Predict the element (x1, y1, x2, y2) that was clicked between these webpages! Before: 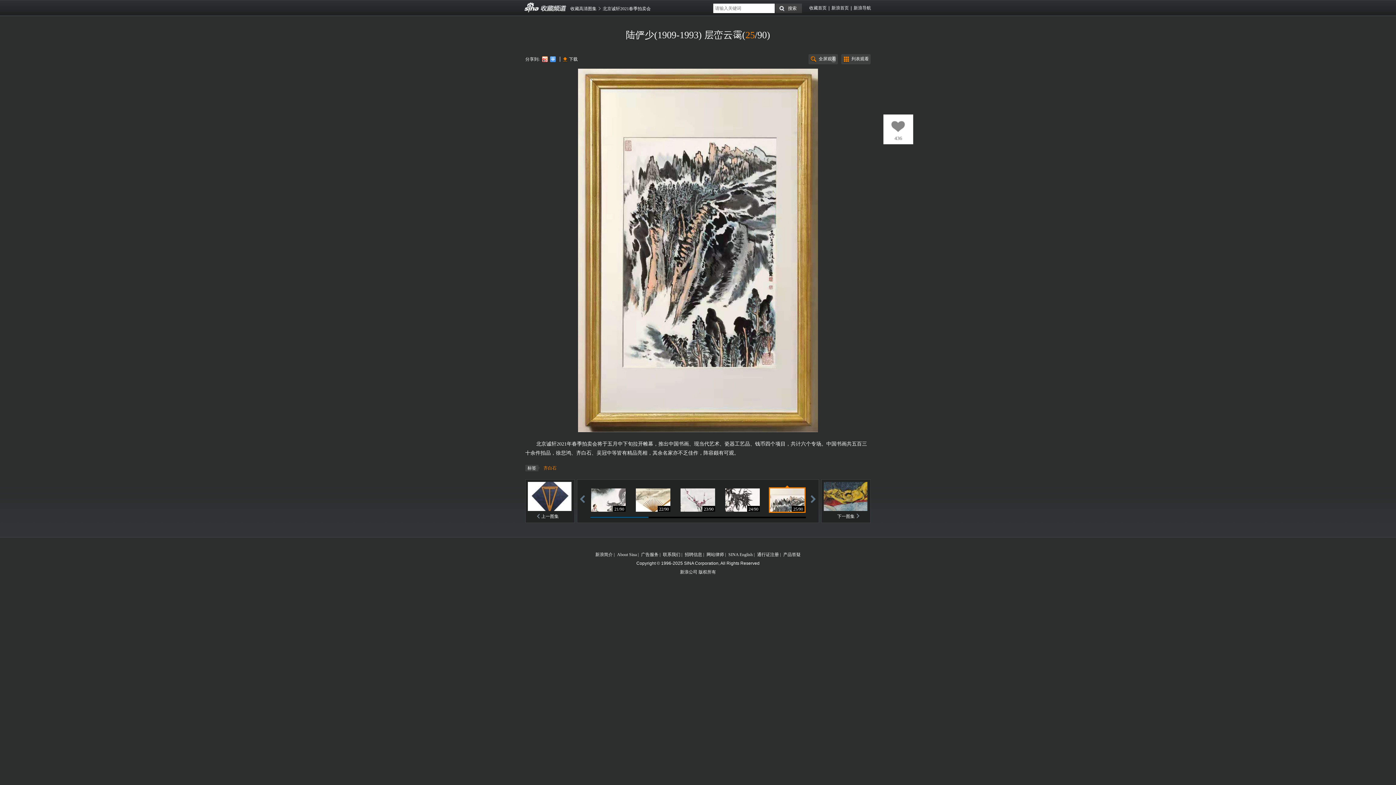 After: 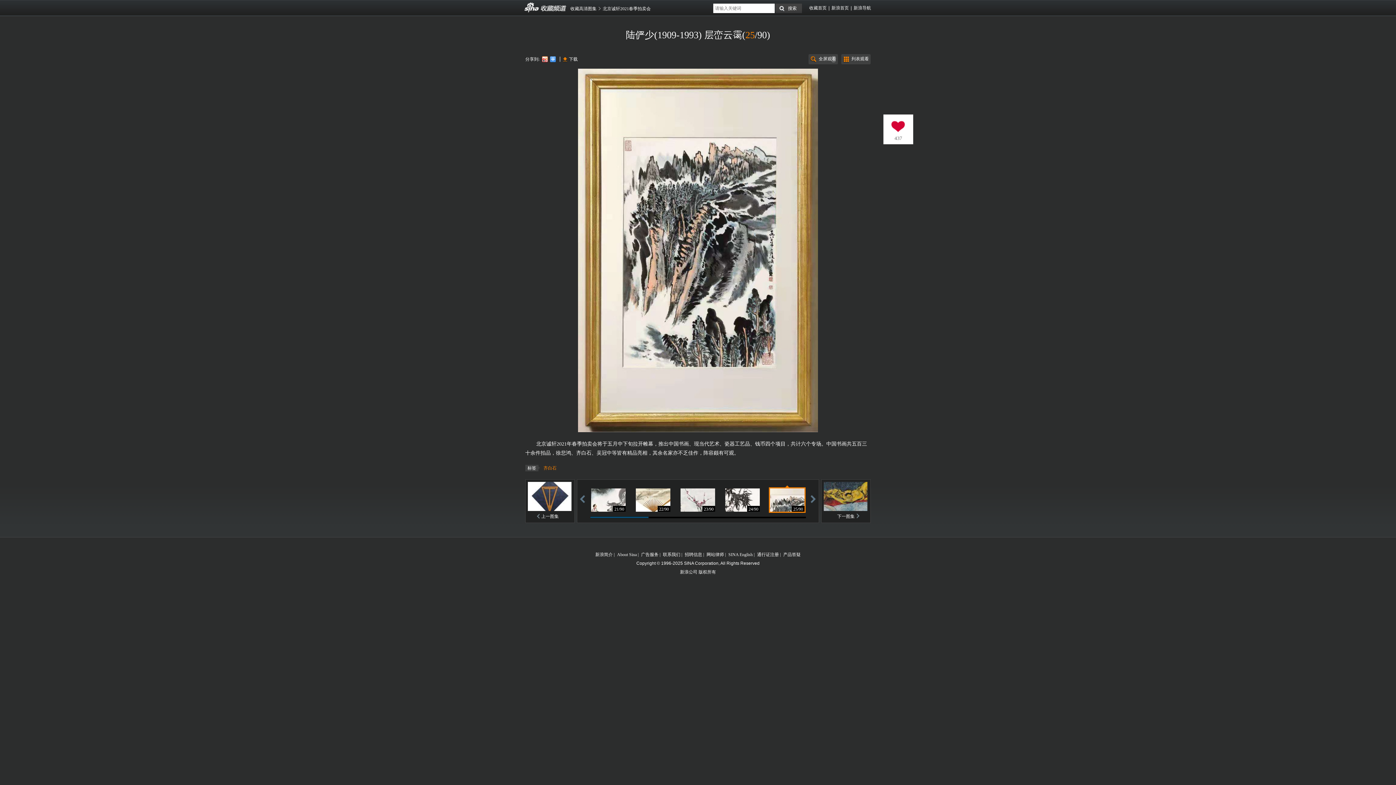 Action: bbox: (883, 114, 913, 144) label: 436